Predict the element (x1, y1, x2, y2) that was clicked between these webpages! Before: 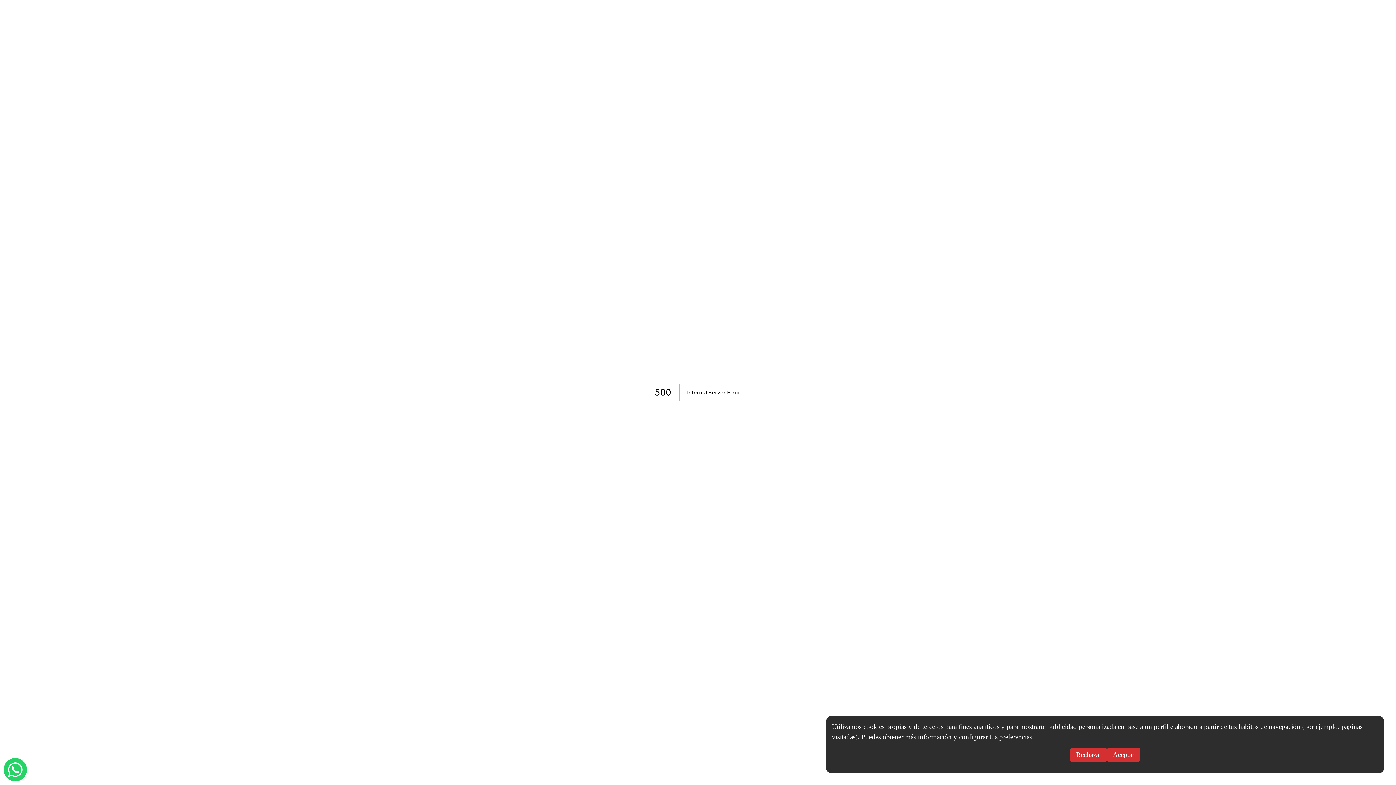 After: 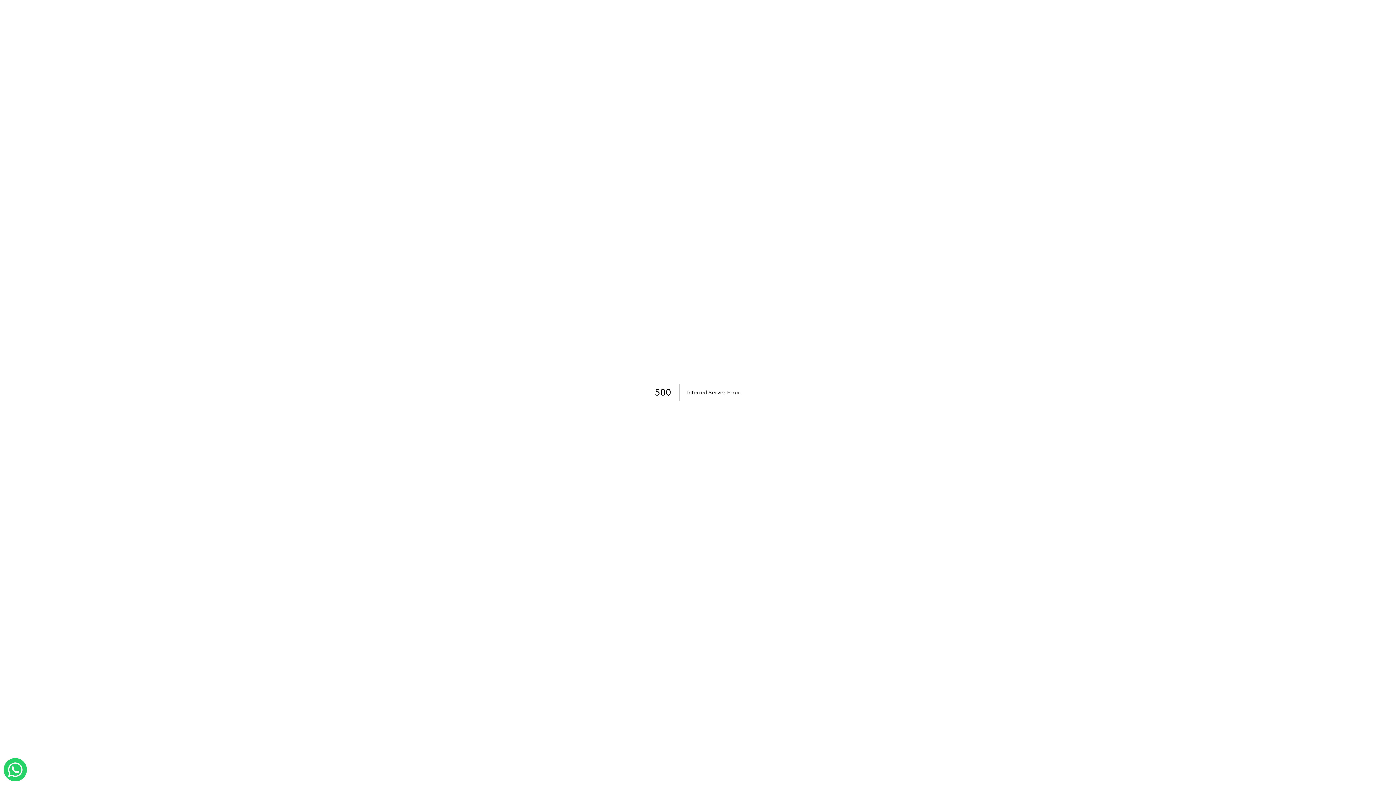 Action: bbox: (1107, 748, 1140, 762) label: Aceptar